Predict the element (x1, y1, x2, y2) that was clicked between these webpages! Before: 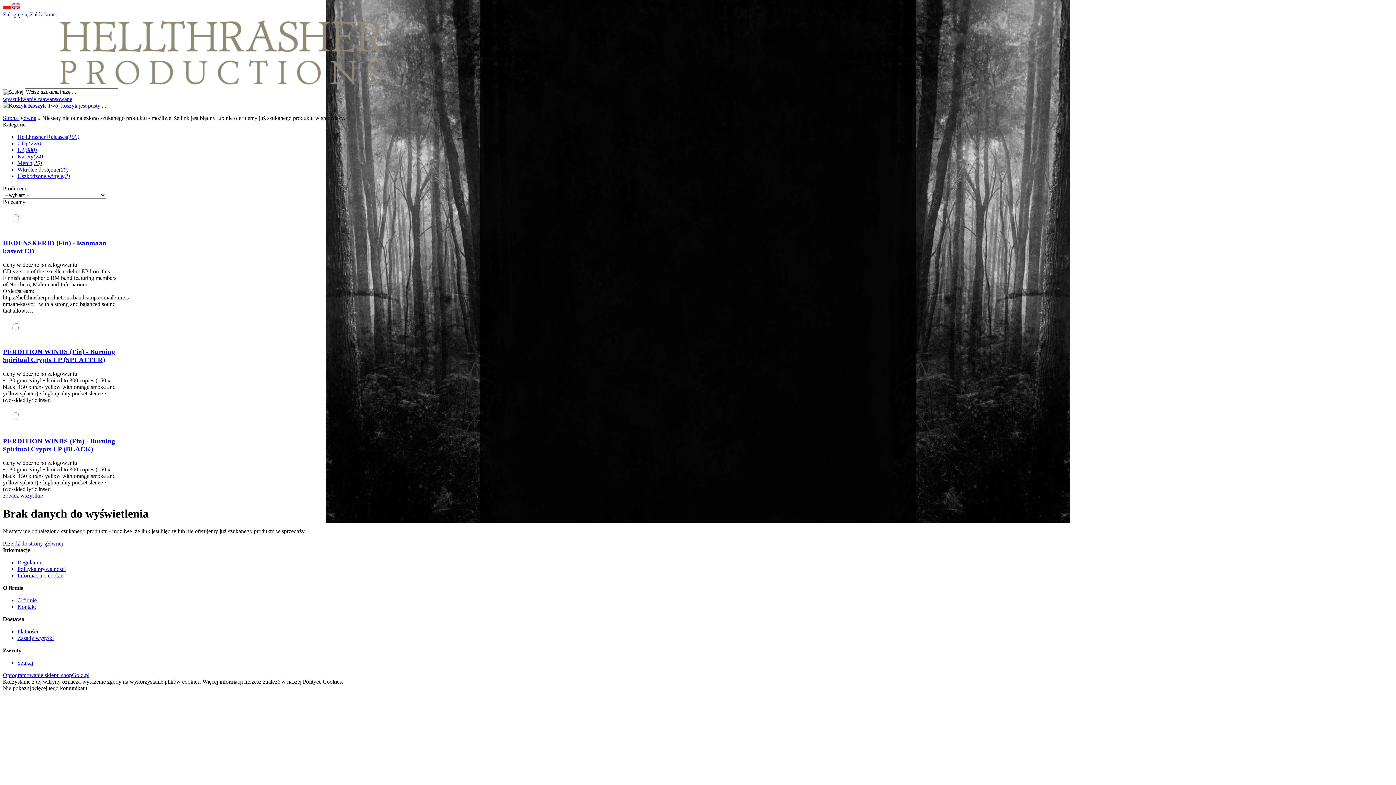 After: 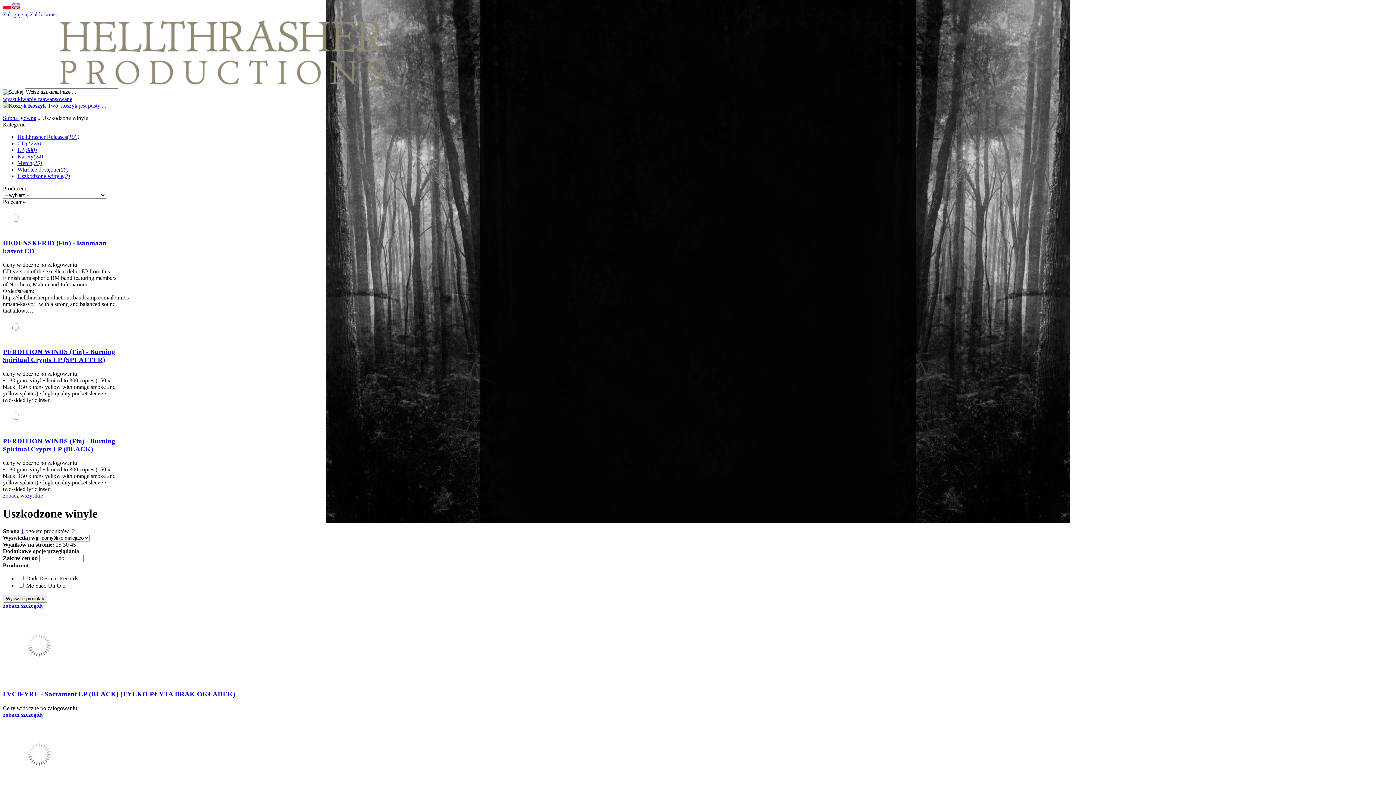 Action: bbox: (17, 173, 69, 179) label: Uszkodzone winyle(2)